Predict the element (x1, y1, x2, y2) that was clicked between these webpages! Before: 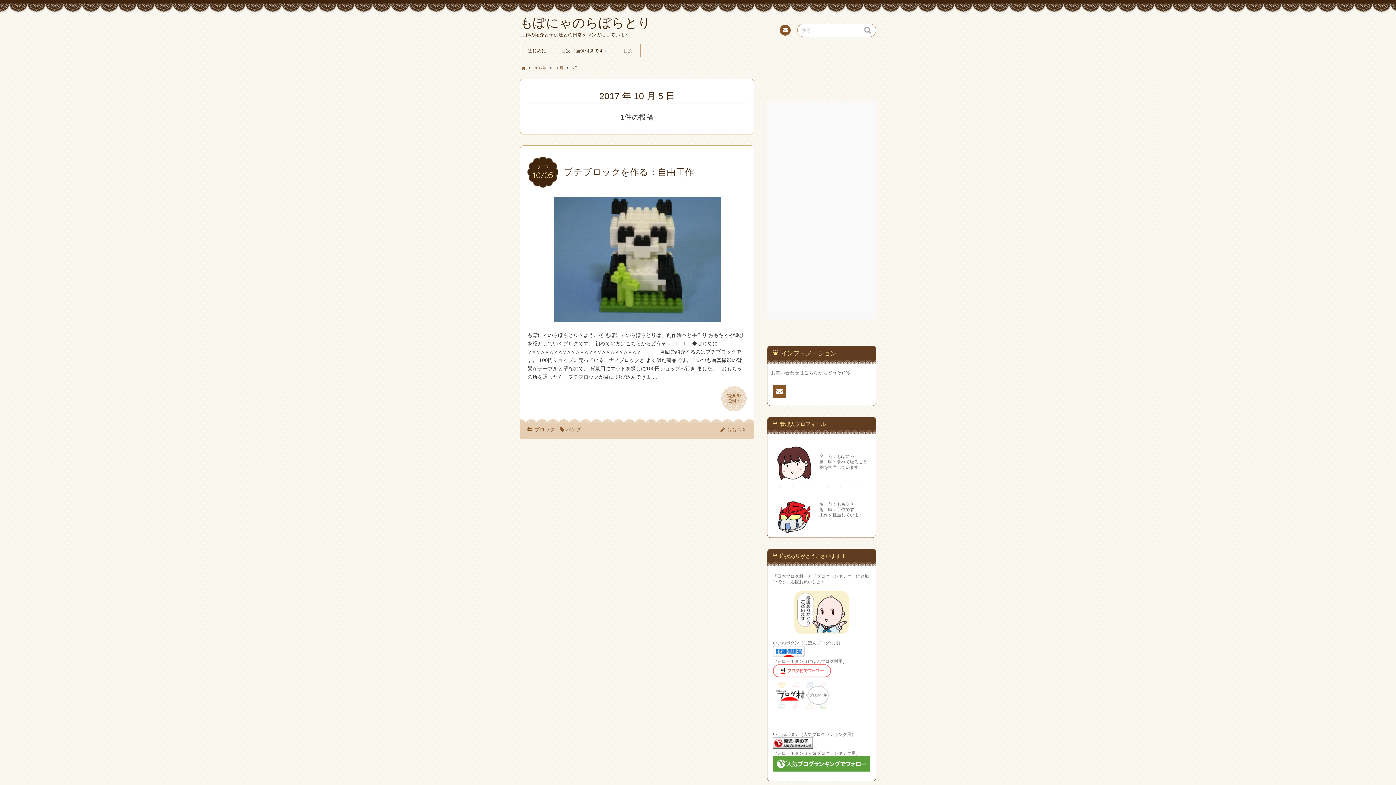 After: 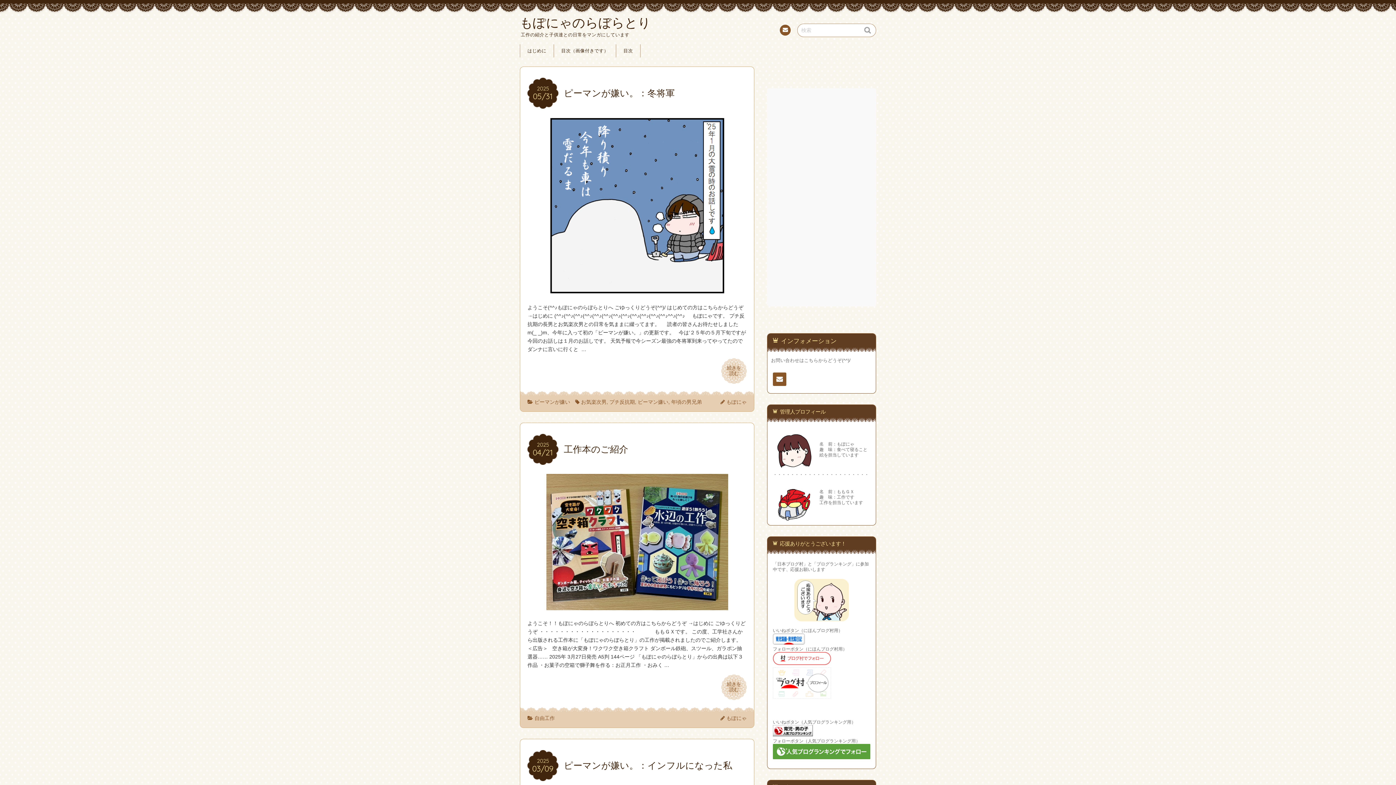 Action: label: もぽにゃのらぼらとり
工作の紹介と子供達との日常をマンガにしています bbox: (520, 16, 876, 37)